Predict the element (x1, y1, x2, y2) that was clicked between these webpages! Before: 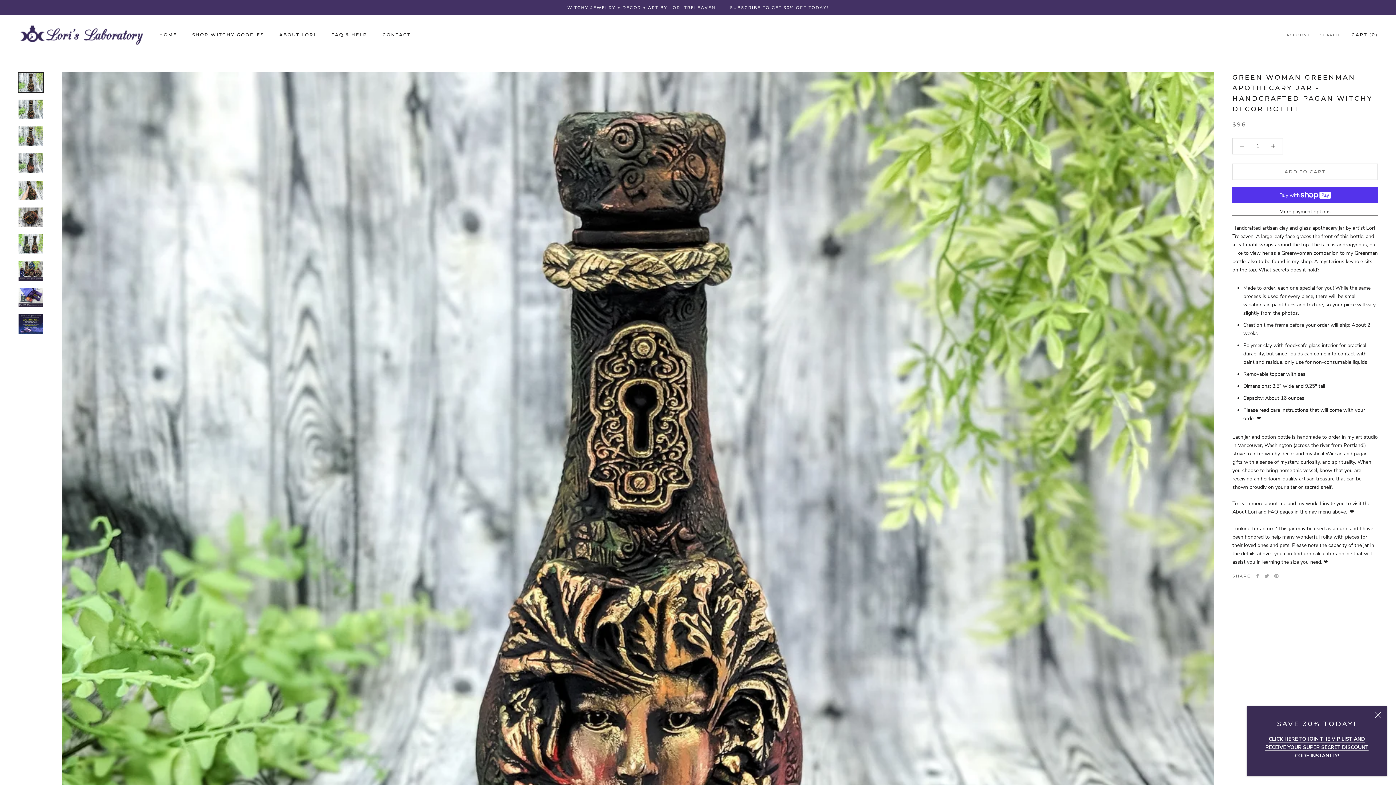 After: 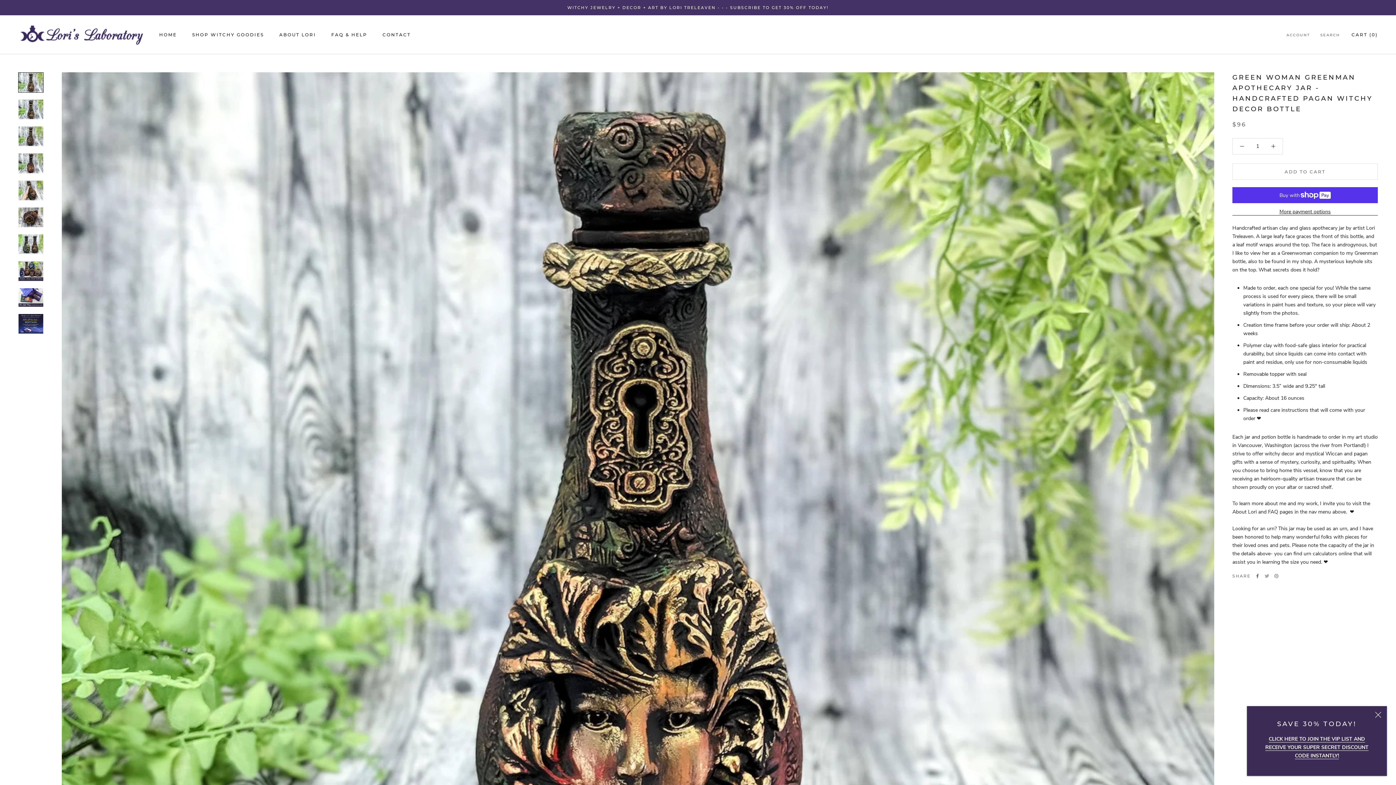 Action: label: Facebook bbox: (1255, 574, 1260, 578)